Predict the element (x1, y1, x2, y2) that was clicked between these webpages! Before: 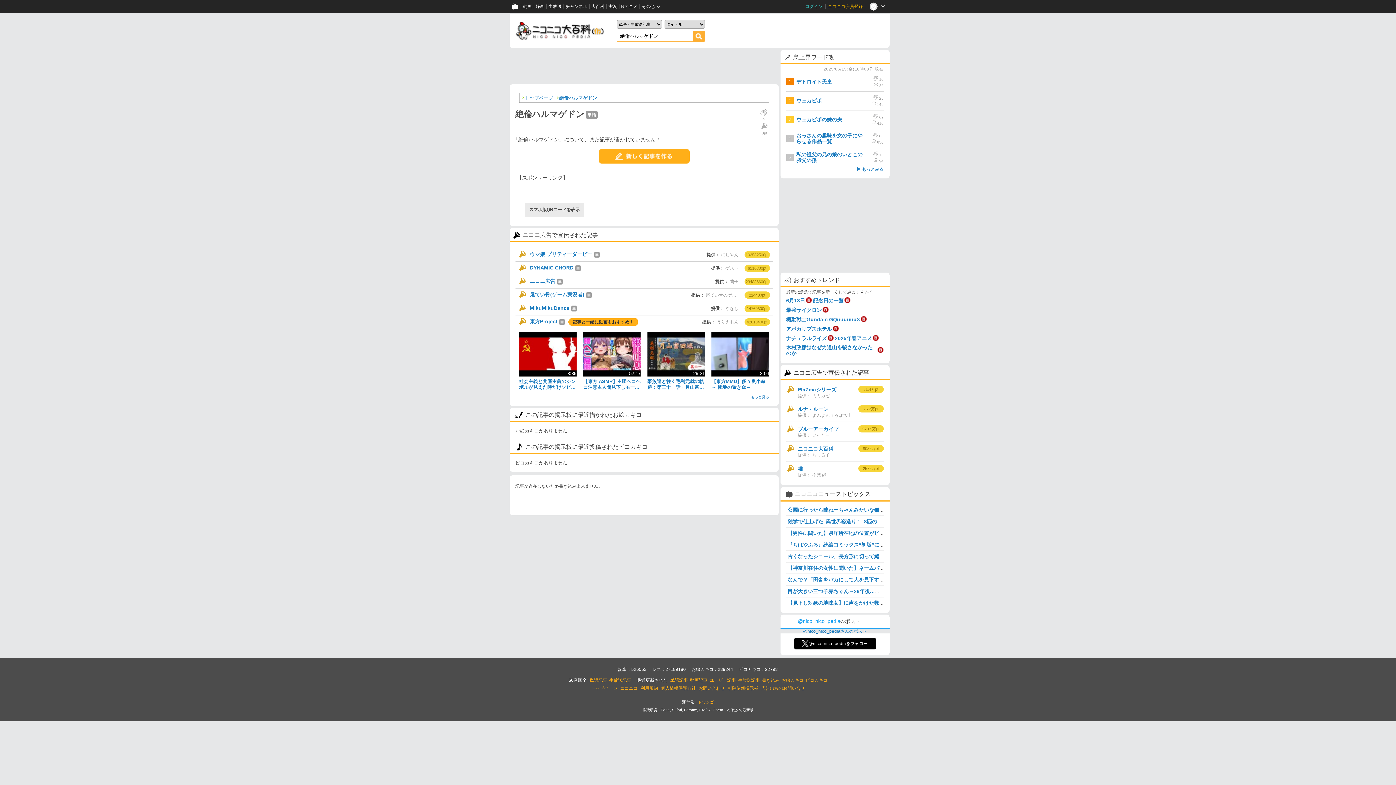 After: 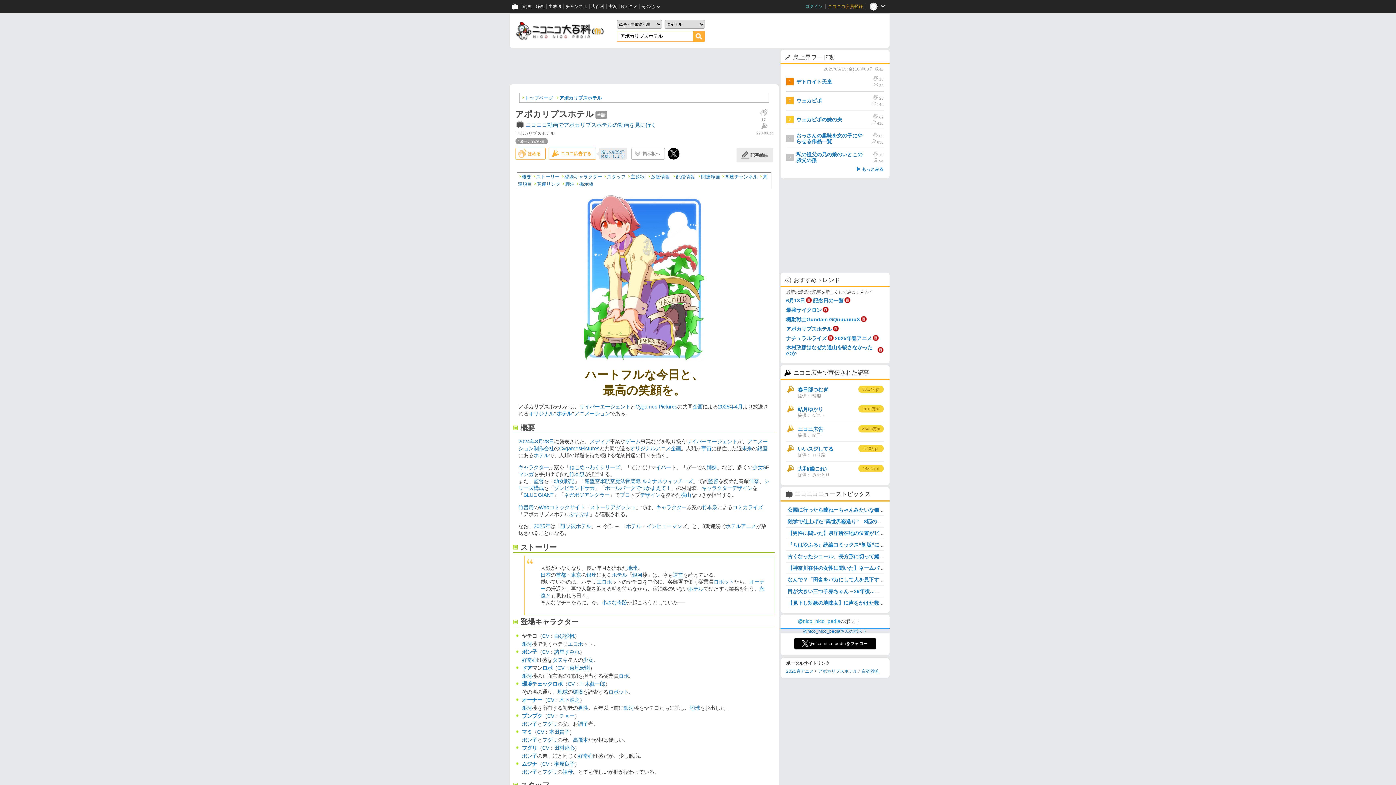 Action: bbox: (832, 325, 839, 332)